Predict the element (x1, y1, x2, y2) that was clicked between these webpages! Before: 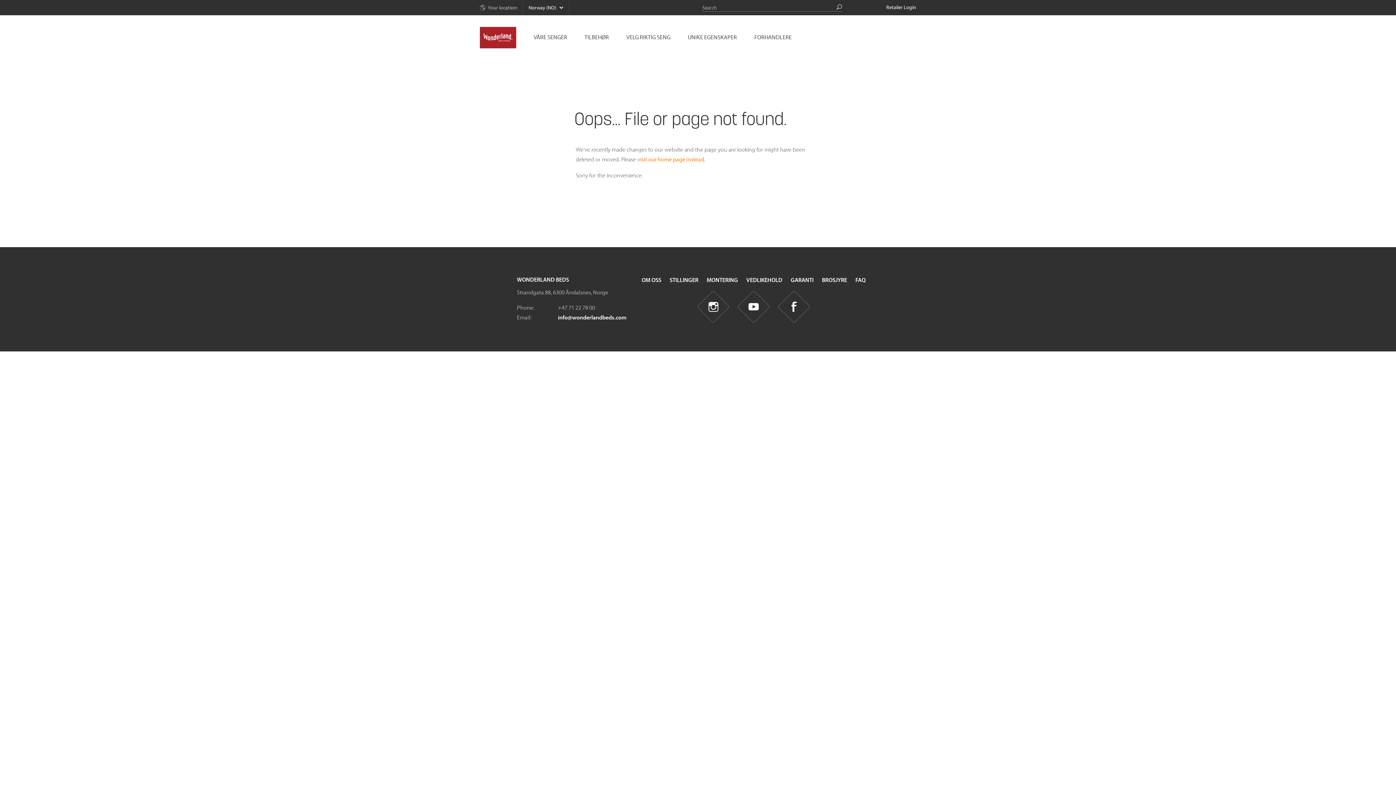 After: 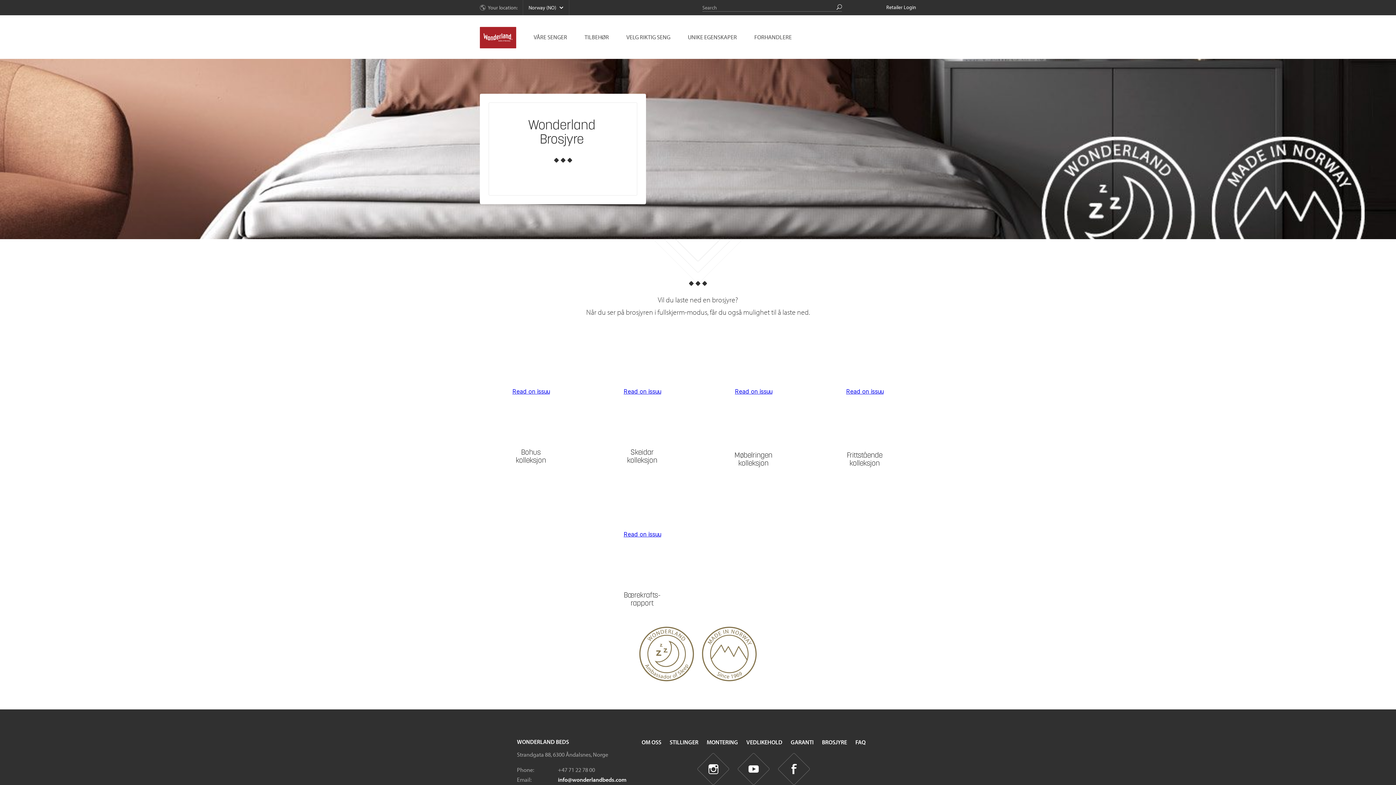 Action: bbox: (822, 276, 847, 283) label: BROSJYRE